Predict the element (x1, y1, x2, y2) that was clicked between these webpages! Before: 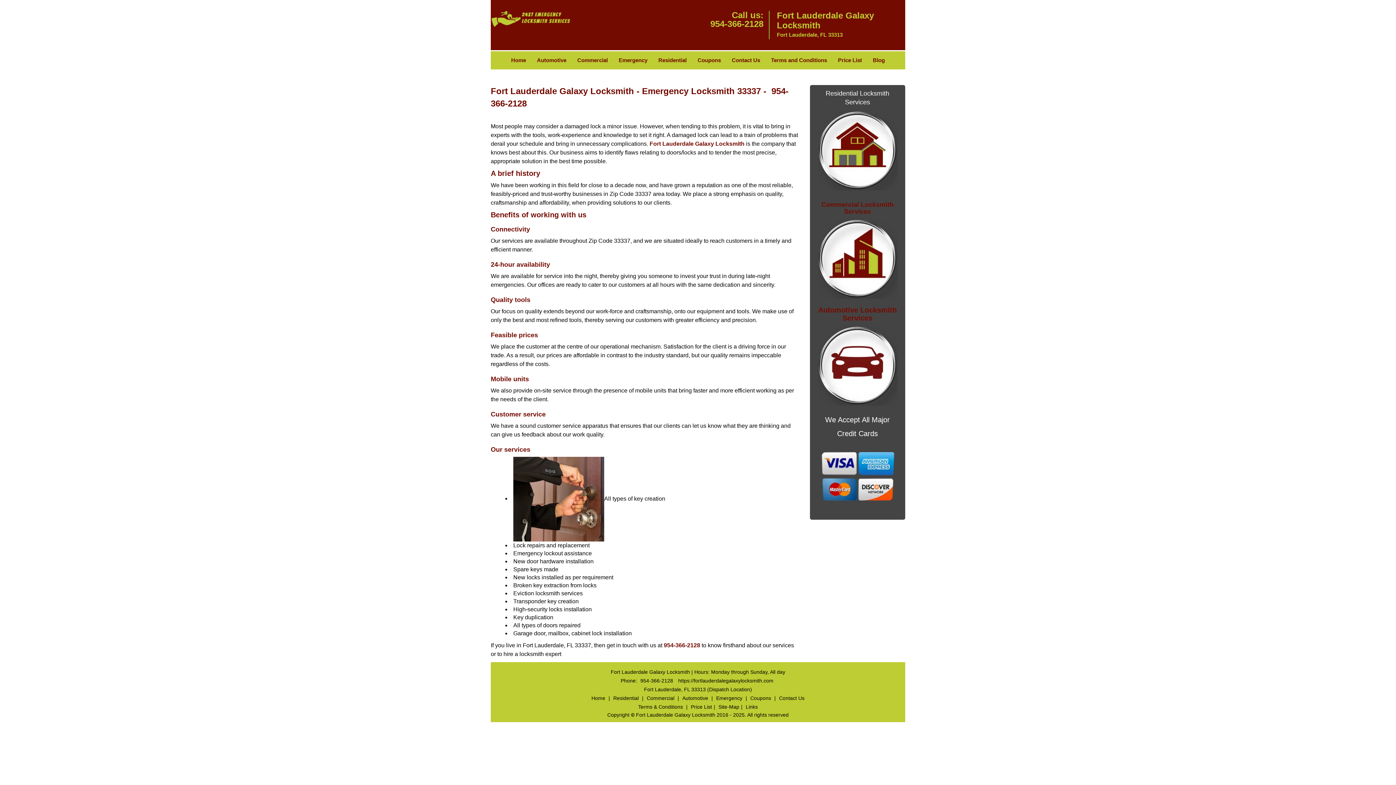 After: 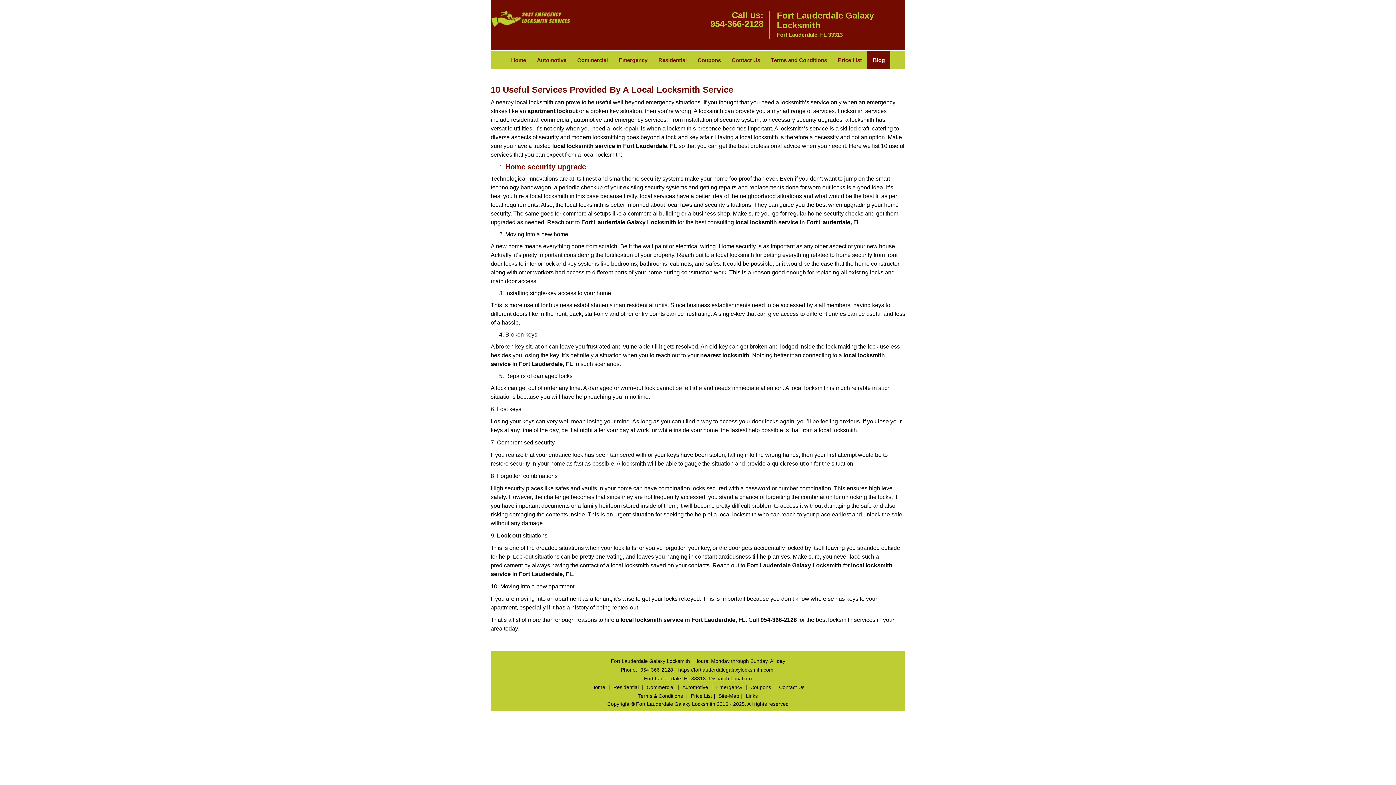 Action: bbox: (867, 51, 890, 69) label: Blog